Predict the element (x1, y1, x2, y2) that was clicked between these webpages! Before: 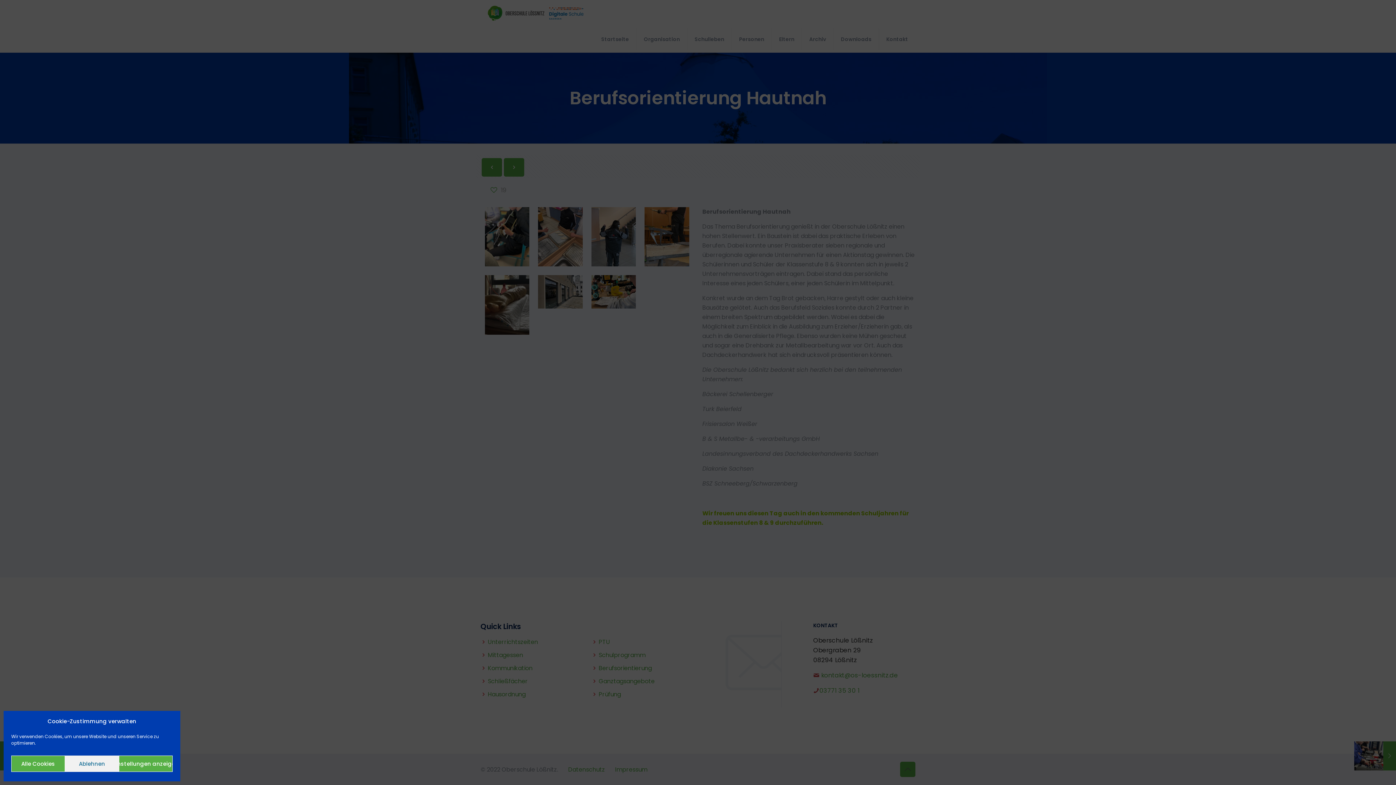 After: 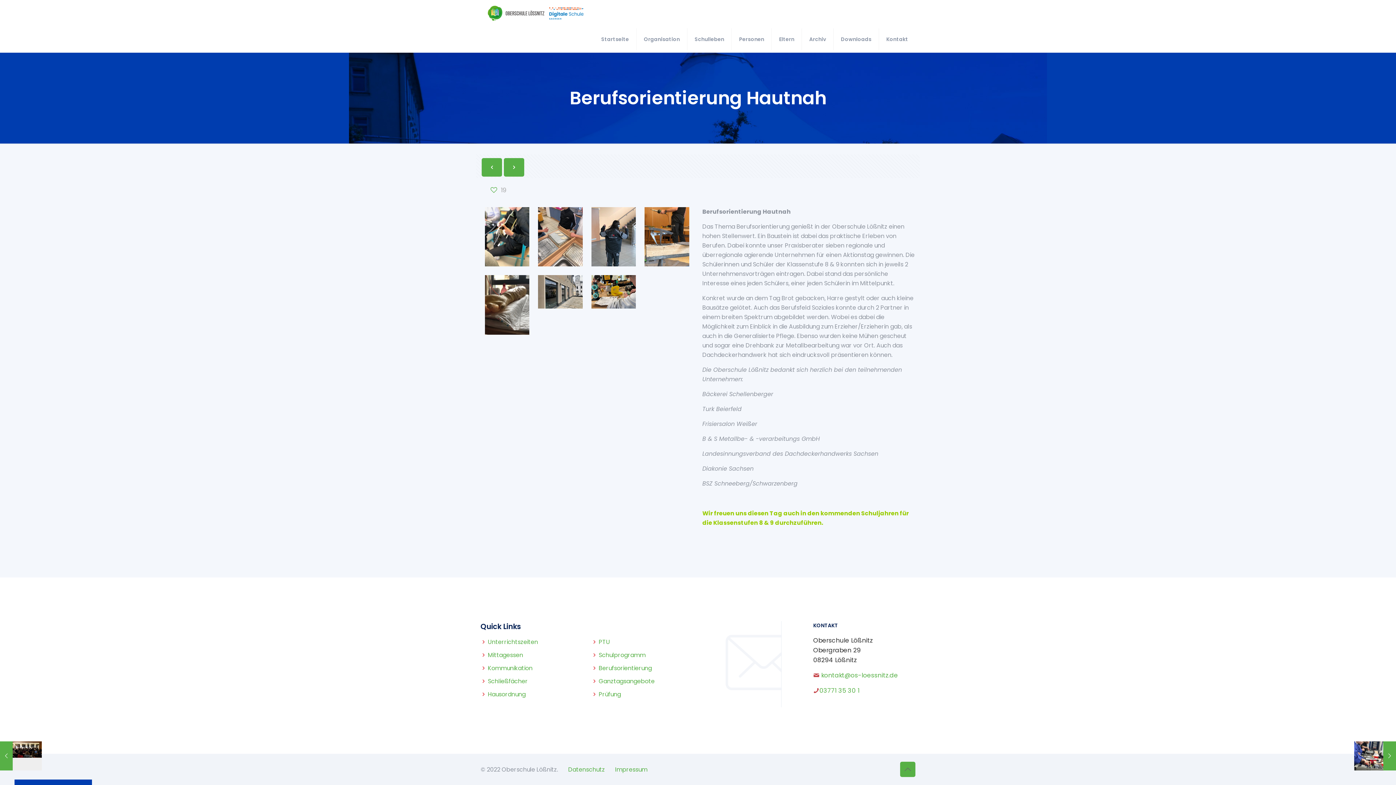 Action: bbox: (65, 756, 118, 772) label: Ablehnen